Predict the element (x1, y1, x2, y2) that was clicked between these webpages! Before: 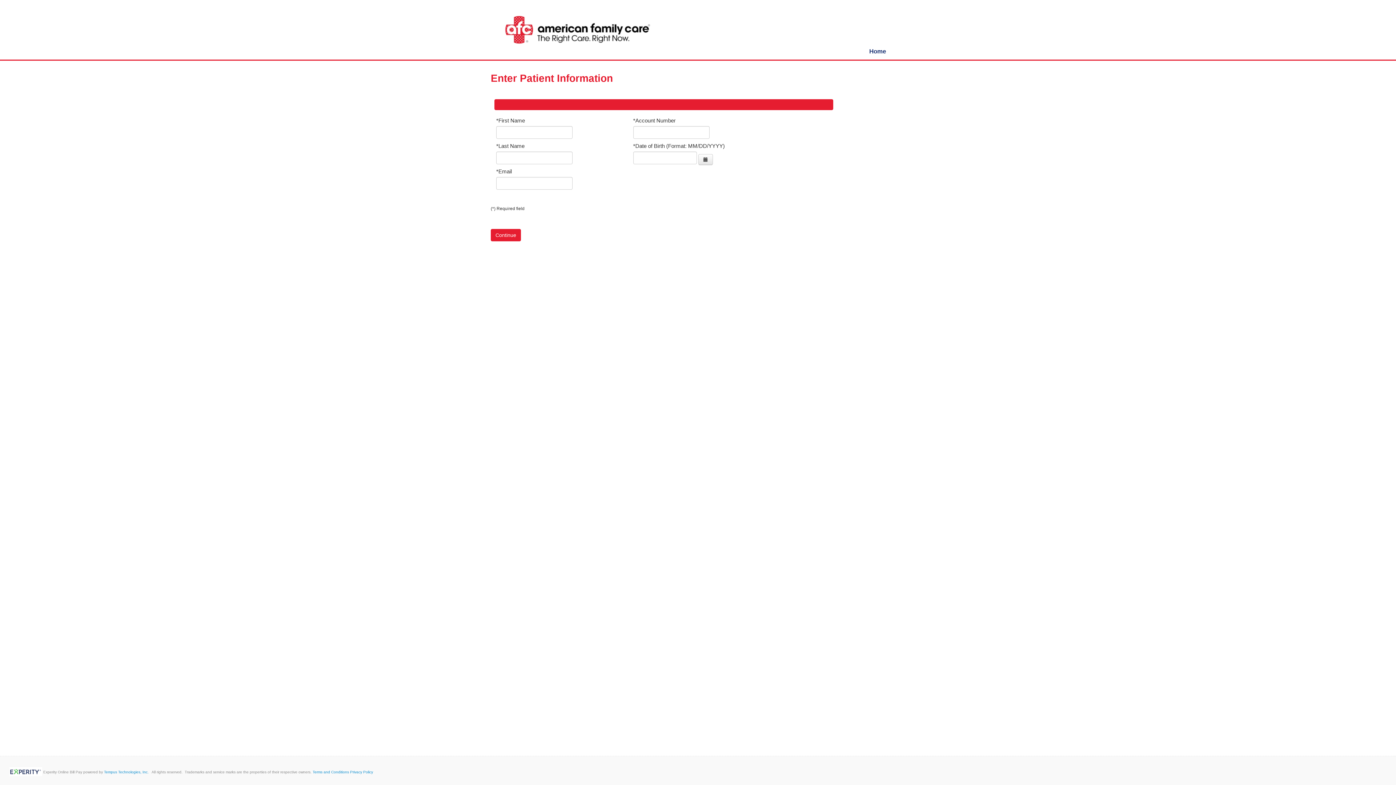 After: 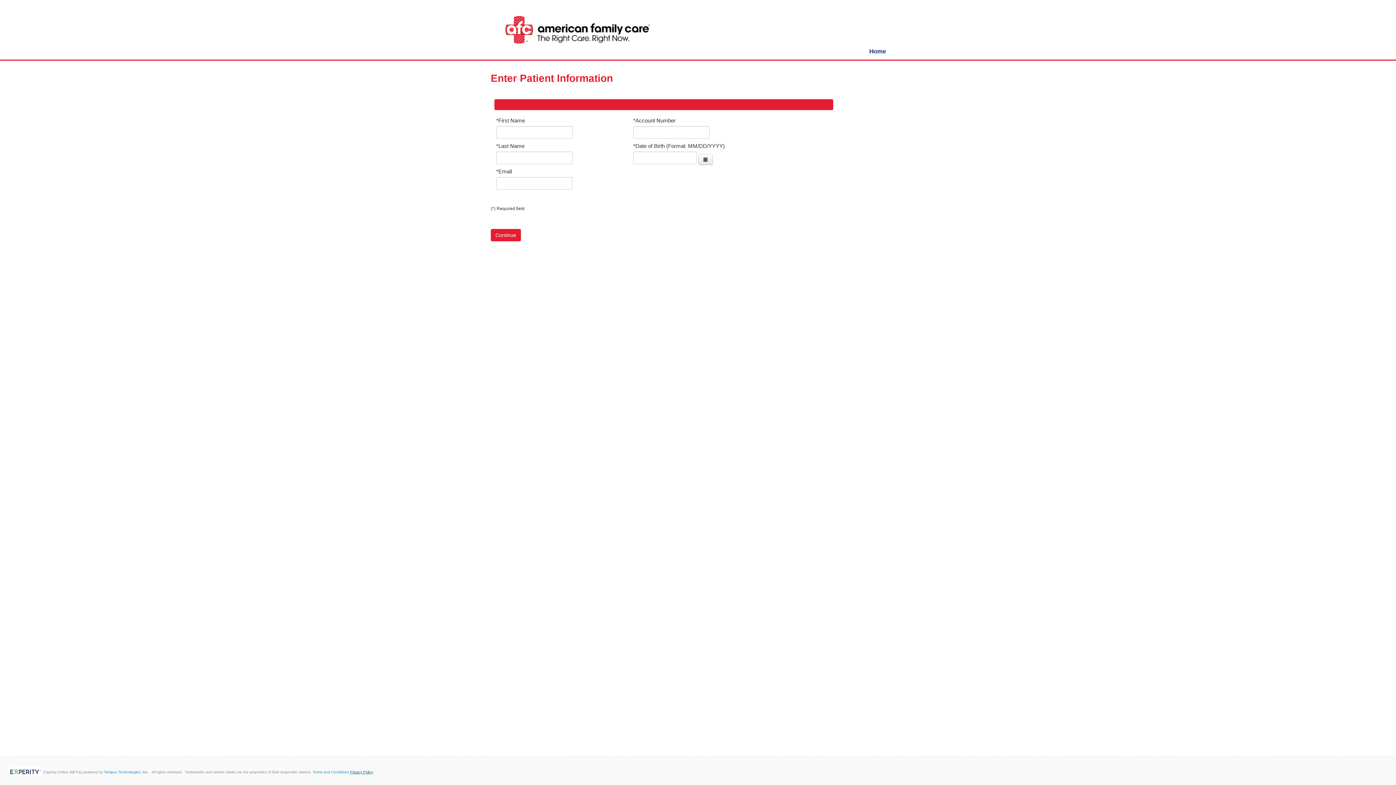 Action: label: Privacy Policy bbox: (317, 769, 340, 773)